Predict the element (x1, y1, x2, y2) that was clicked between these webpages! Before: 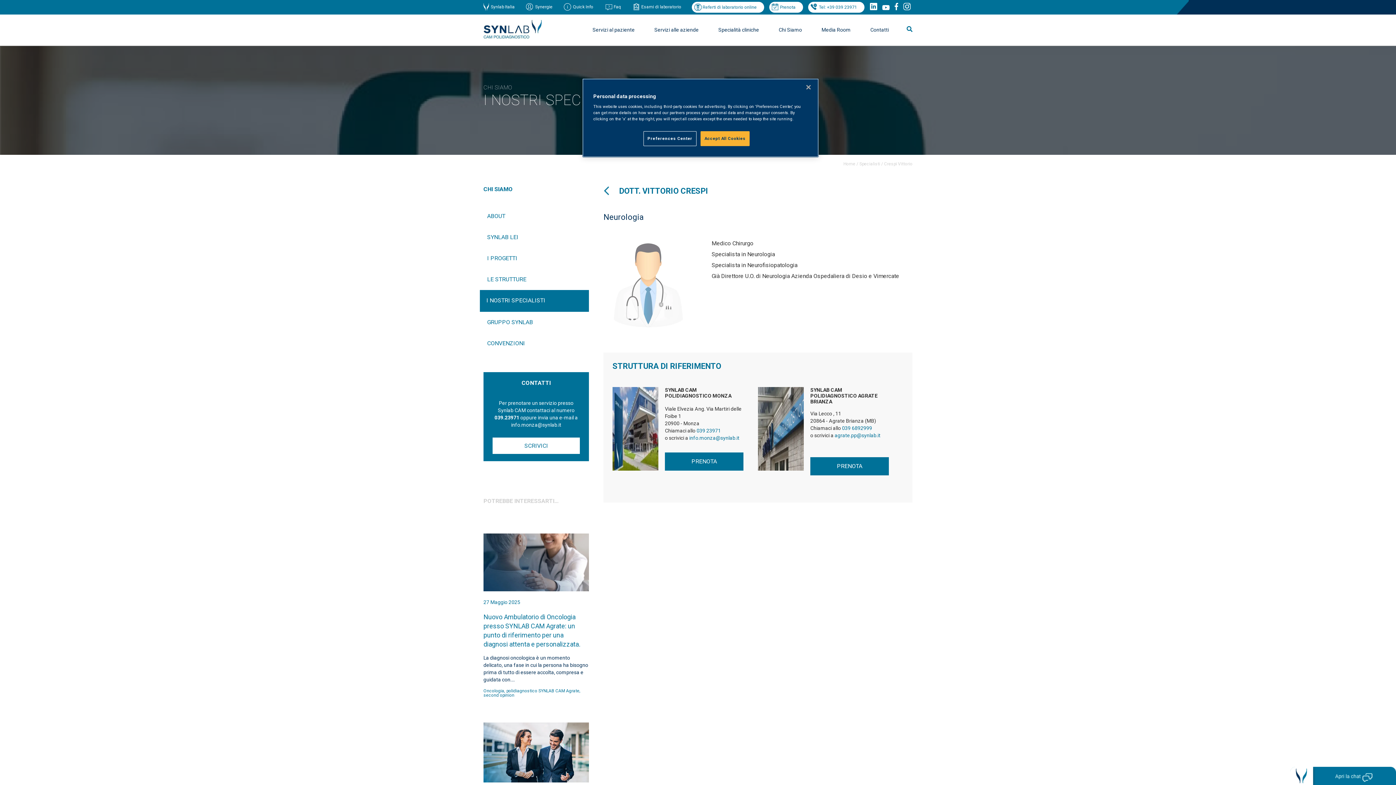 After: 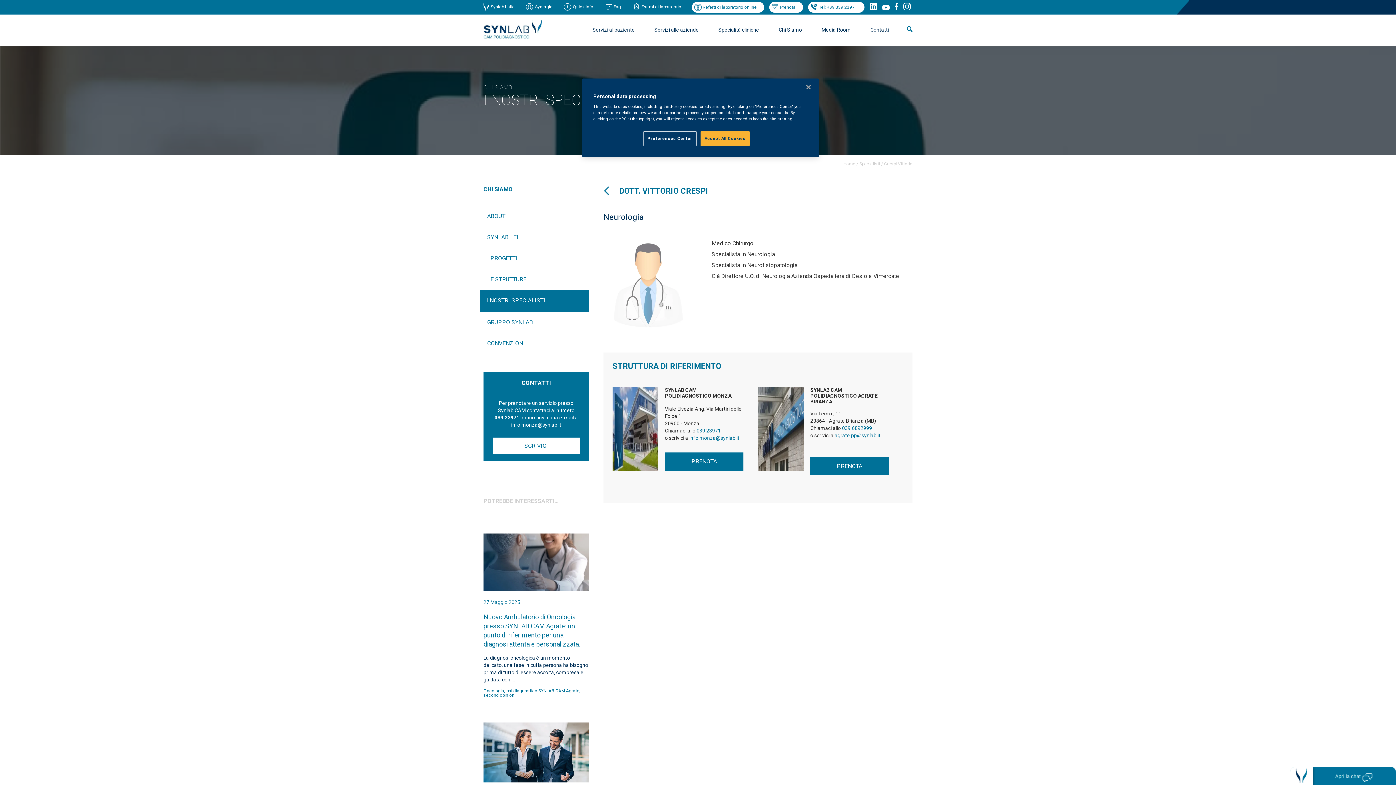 Action: bbox: (696, 428, 721, 433) label: 039 23971